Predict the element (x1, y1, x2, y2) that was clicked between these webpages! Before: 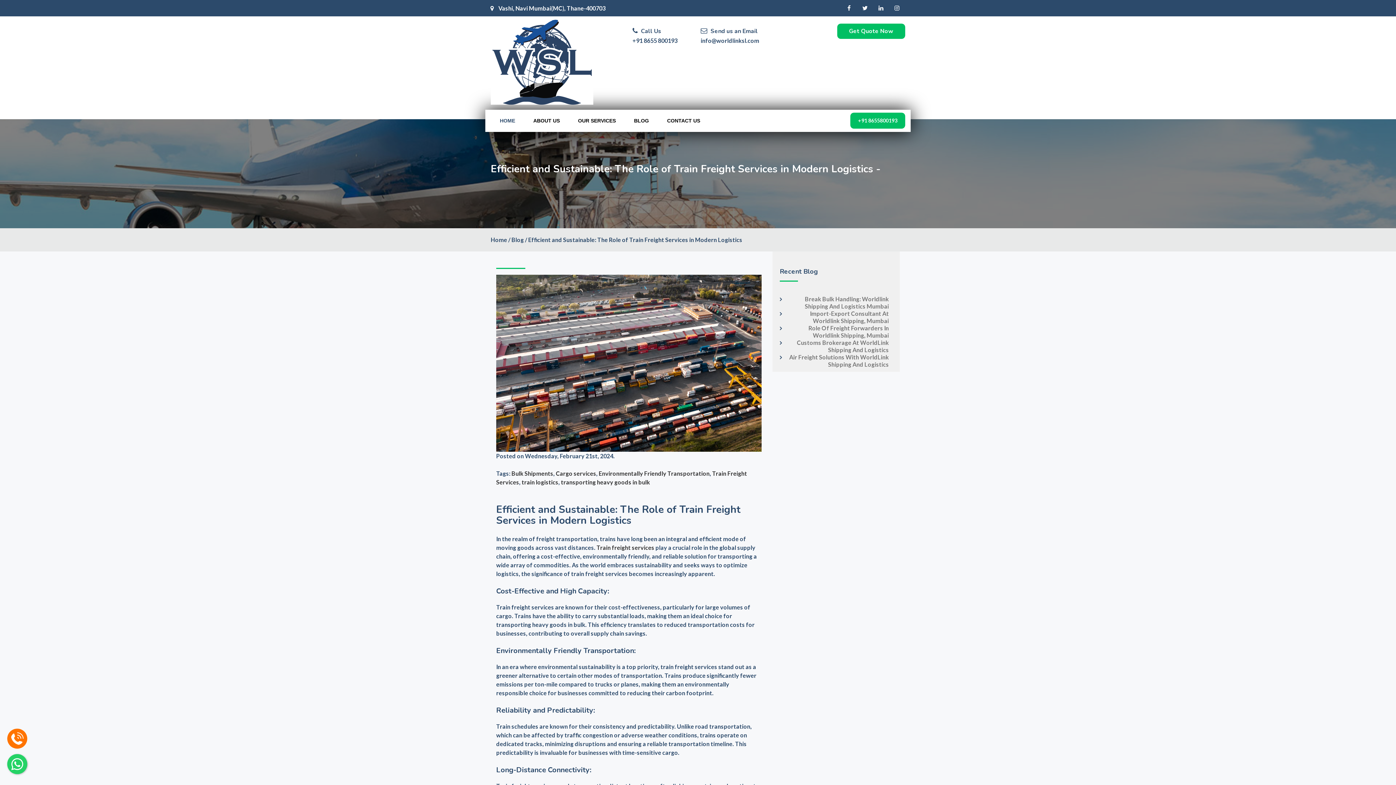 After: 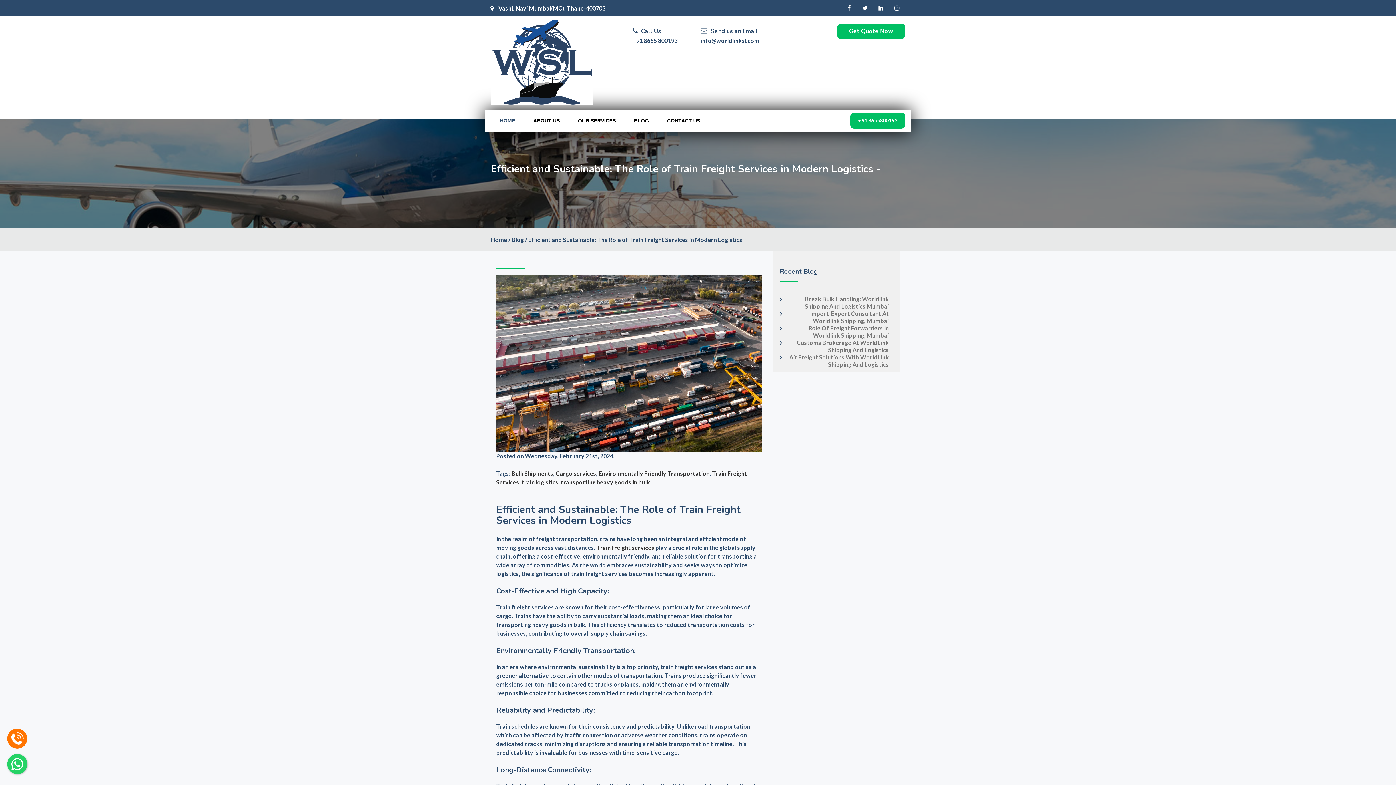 Action: bbox: (490, 0, 605, 16) label:  Vashi, Navi Mumbai(MC), Thane-400703